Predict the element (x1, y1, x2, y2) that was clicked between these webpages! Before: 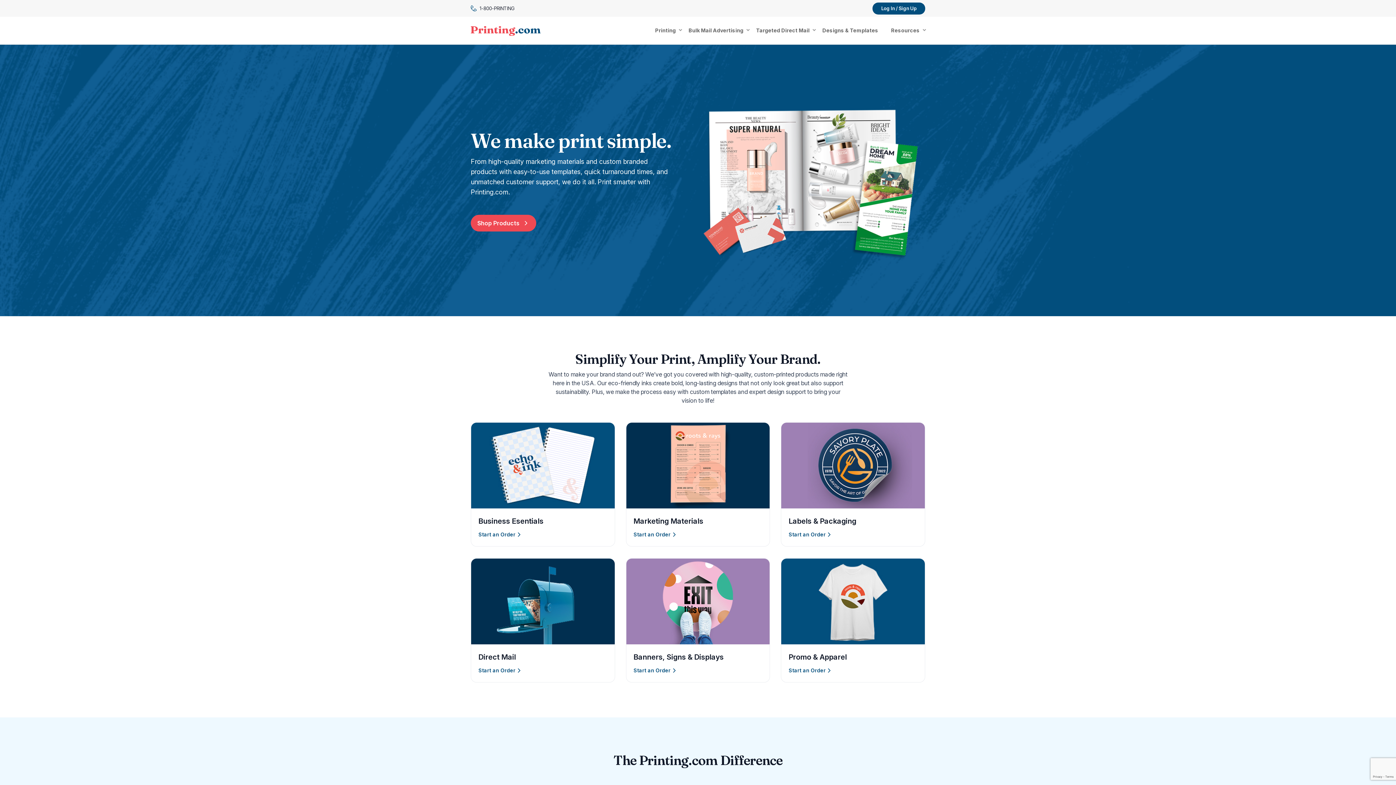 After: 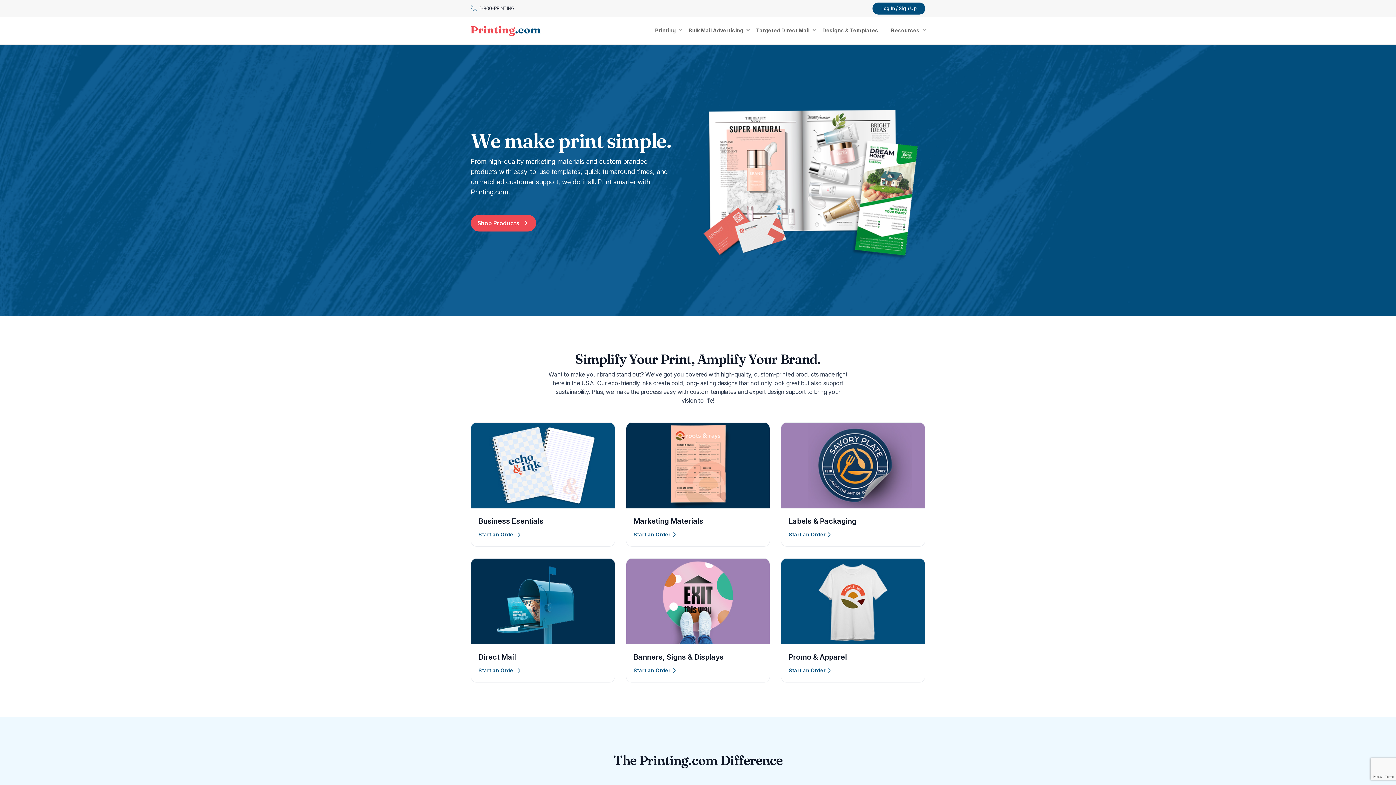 Action: bbox: (470, 23, 540, 38)